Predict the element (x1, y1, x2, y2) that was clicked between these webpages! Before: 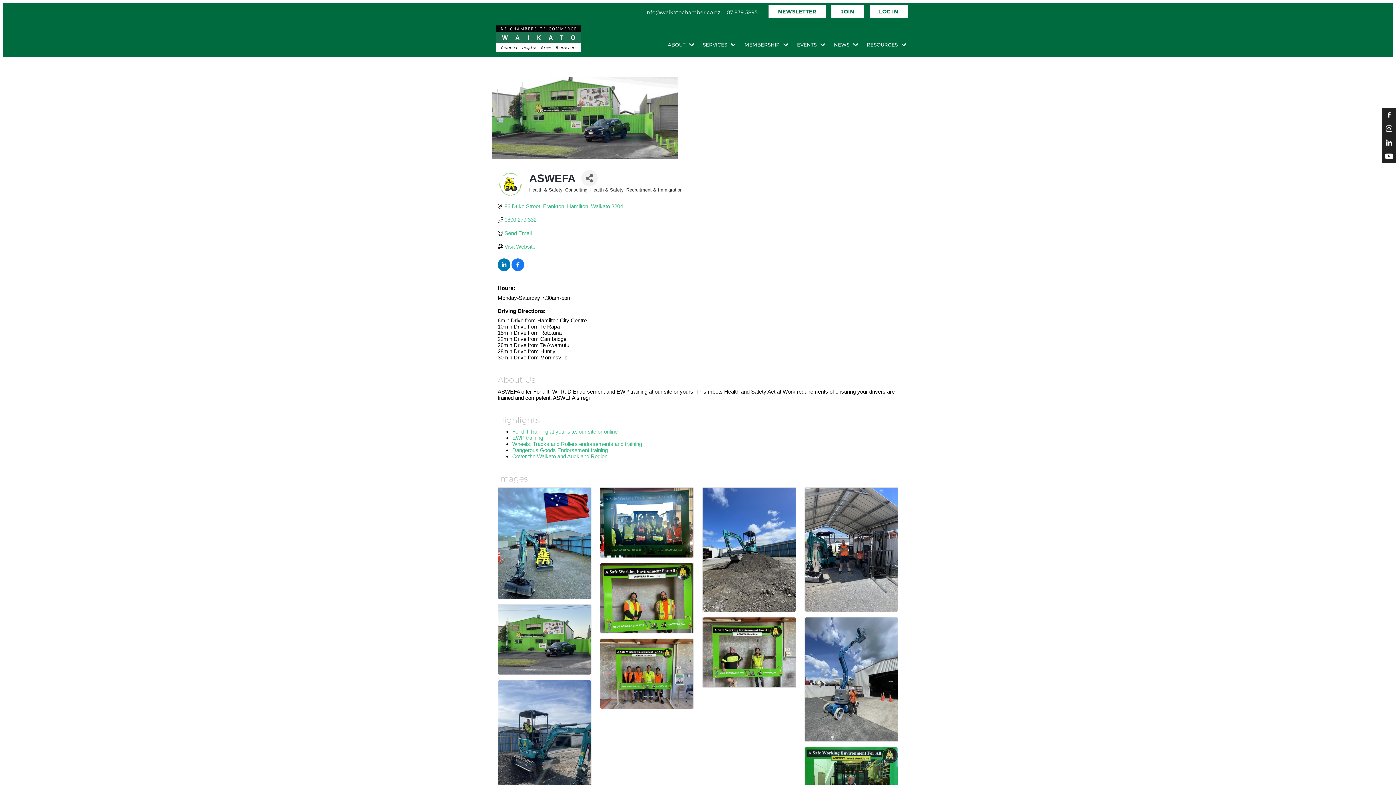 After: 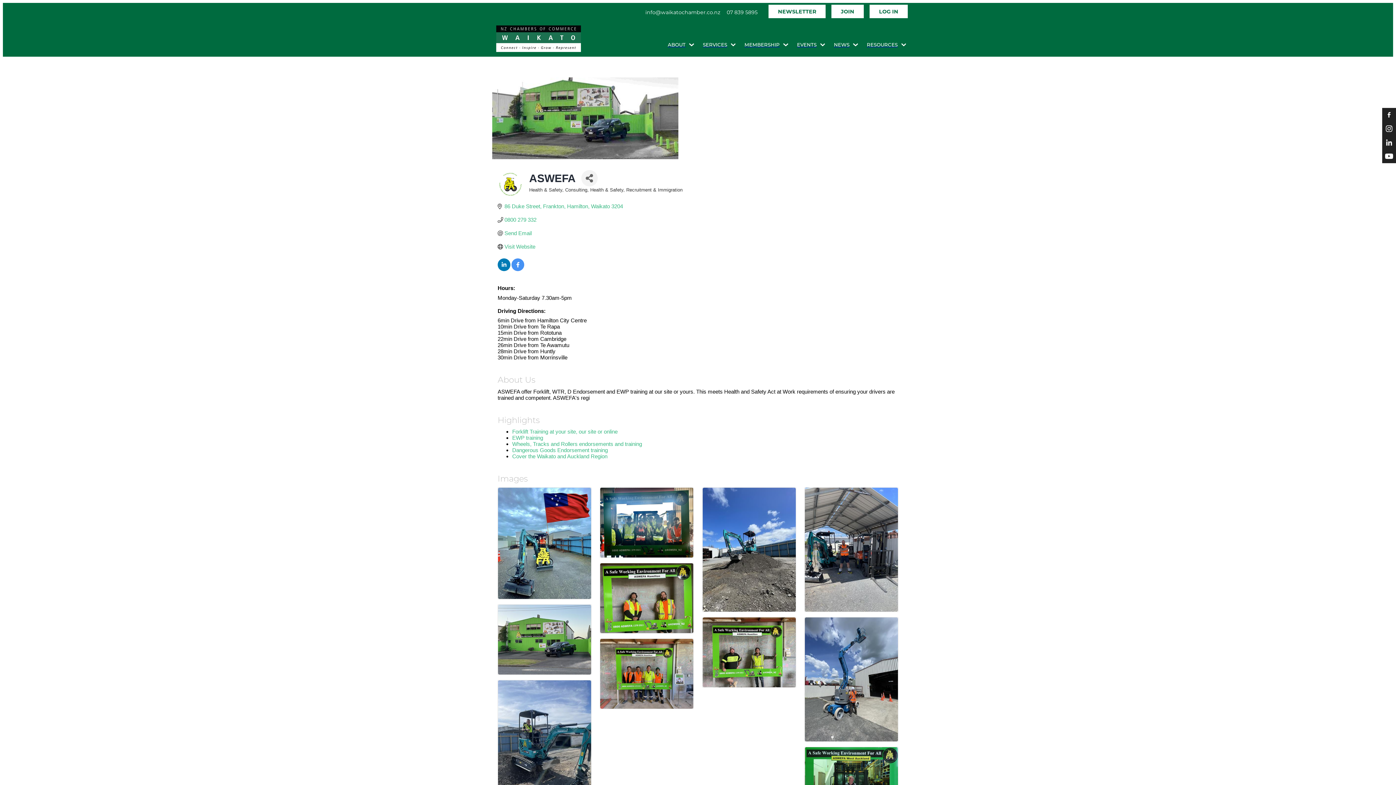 Action: bbox: (511, 262, 524, 268)